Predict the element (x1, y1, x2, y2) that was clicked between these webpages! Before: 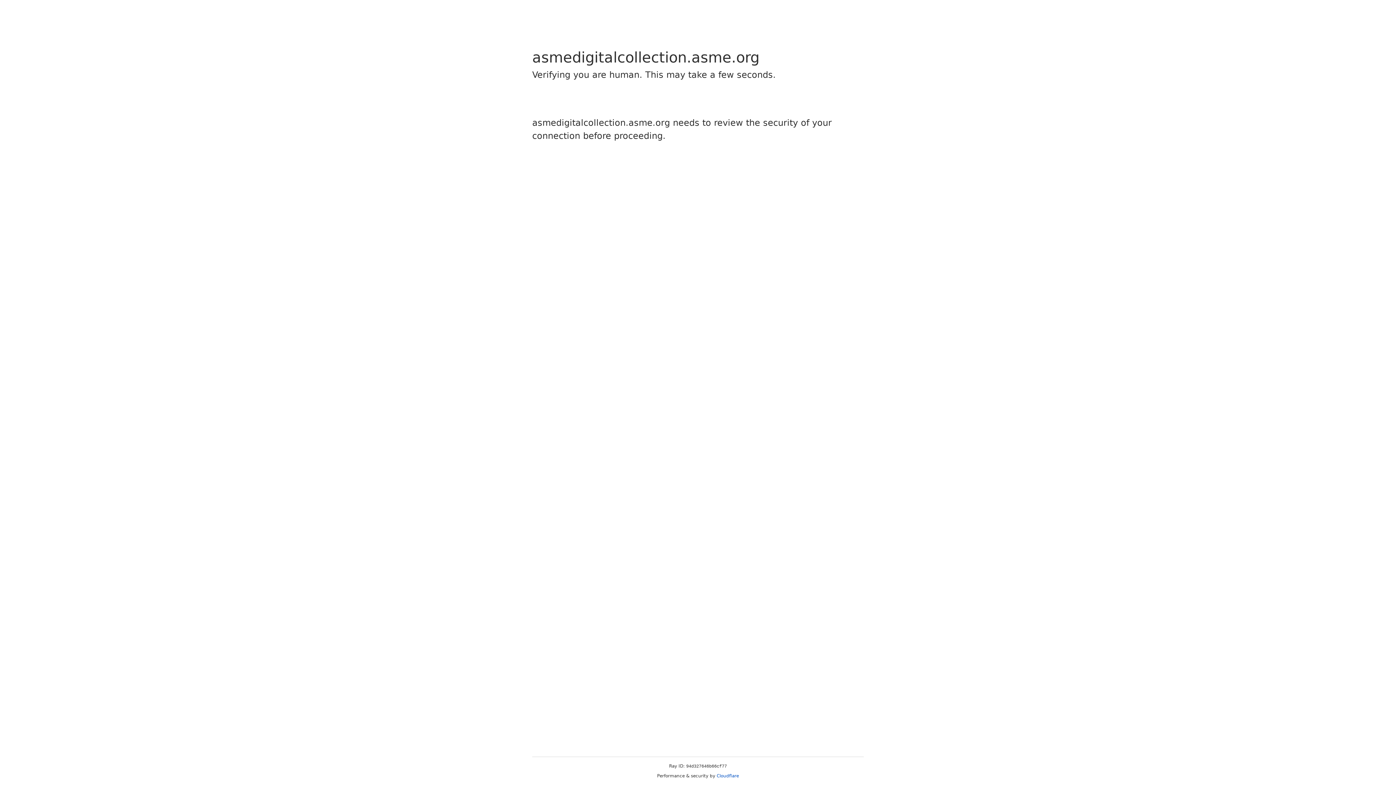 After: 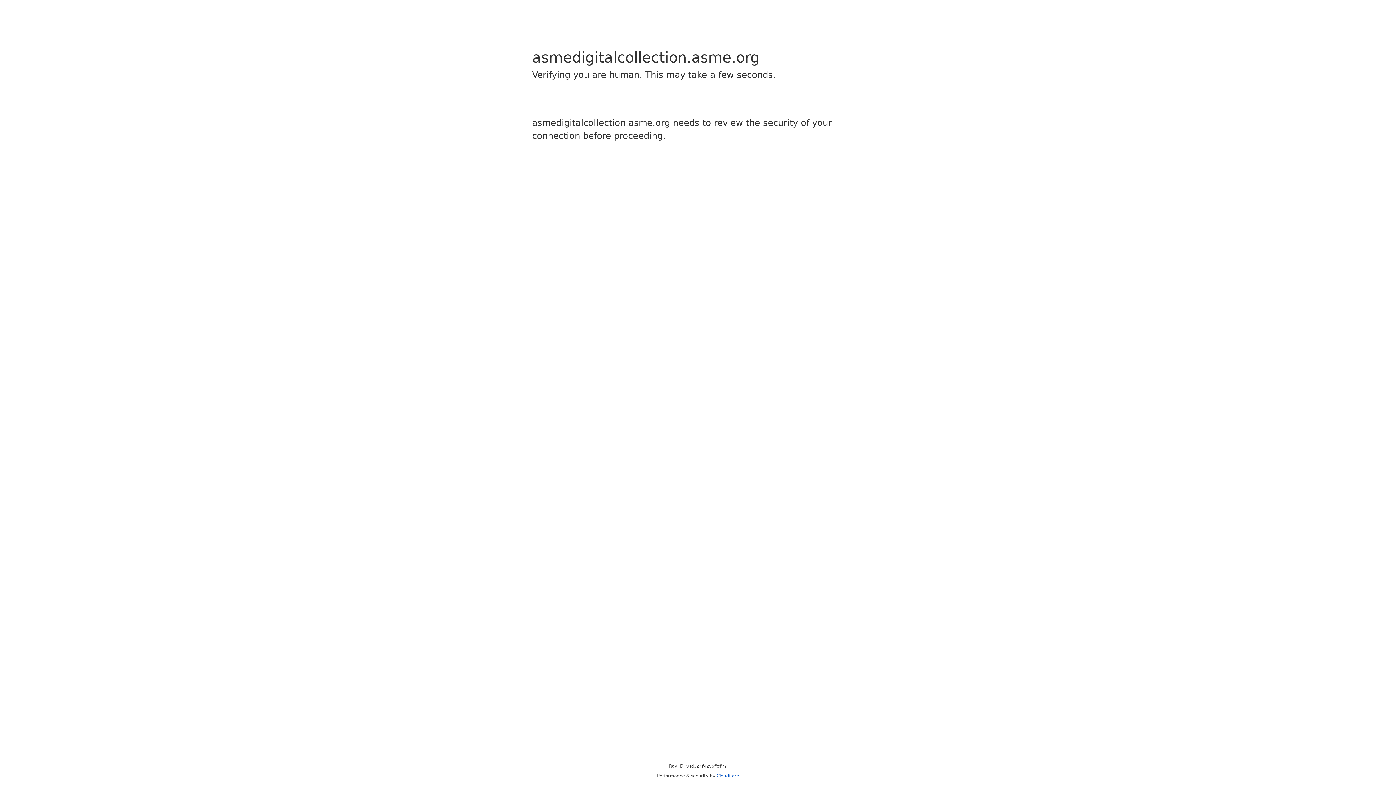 Action: bbox: (716, 773, 739, 778) label: Cloudflare